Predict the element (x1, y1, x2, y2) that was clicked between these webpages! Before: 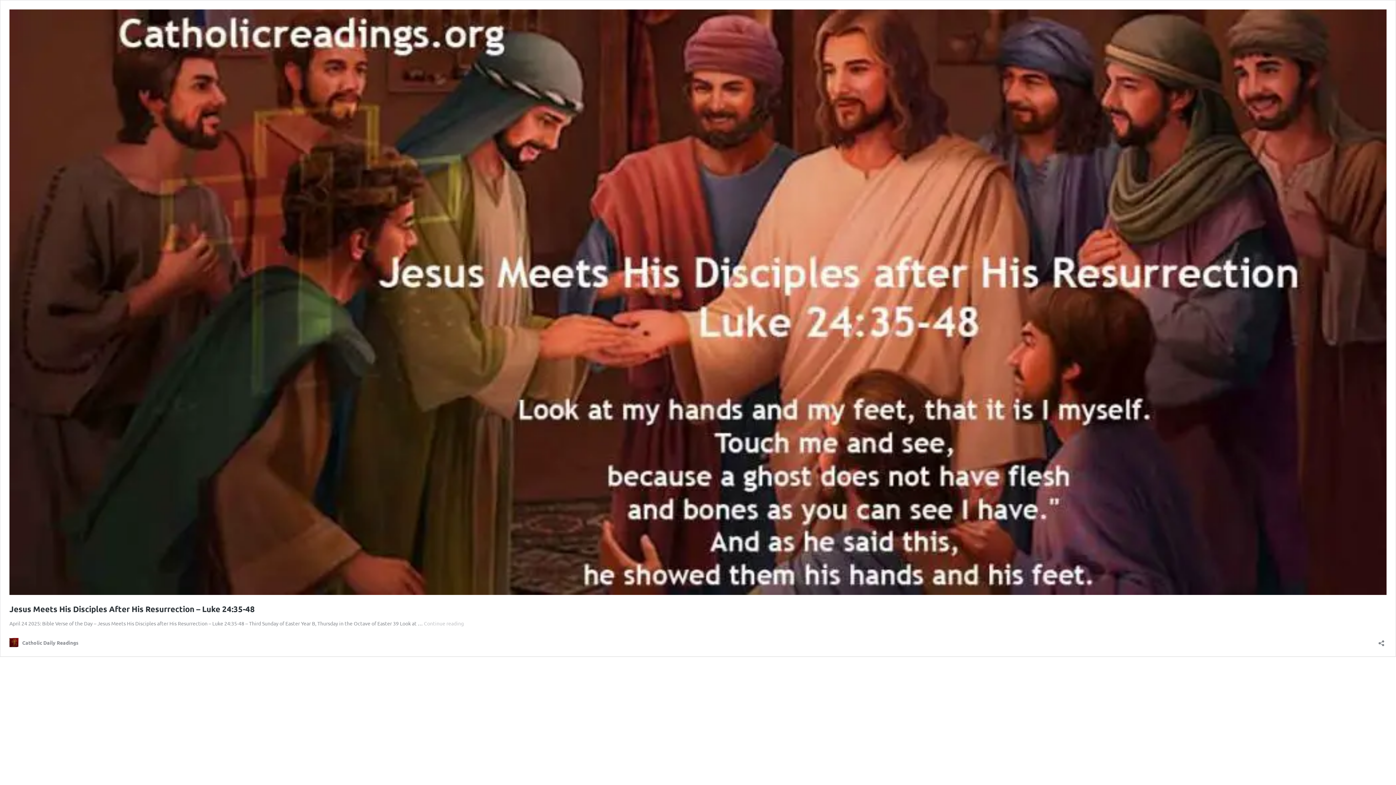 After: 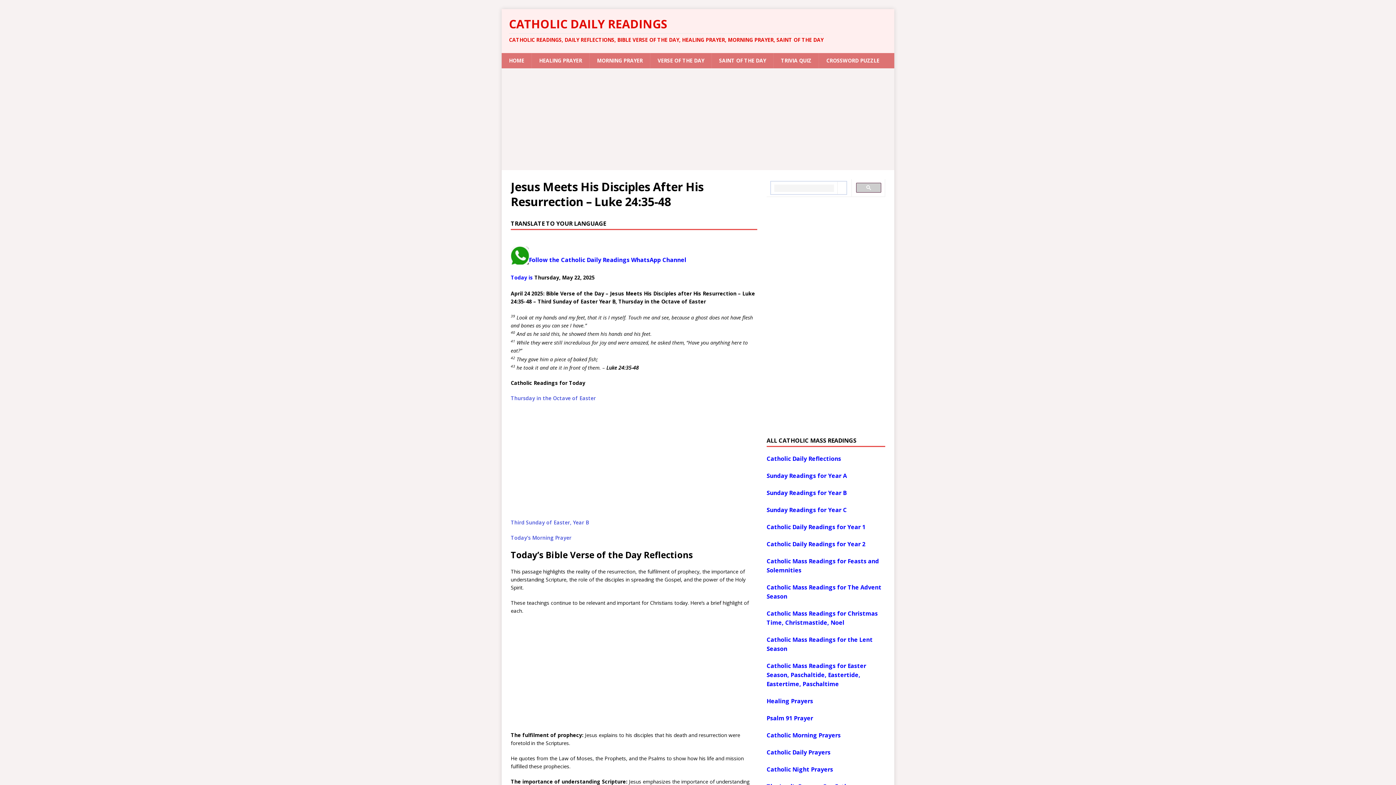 Action: bbox: (9, 604, 254, 614) label: Jesus Meets His Disciples After His Resurrection – Luke 24:35-48